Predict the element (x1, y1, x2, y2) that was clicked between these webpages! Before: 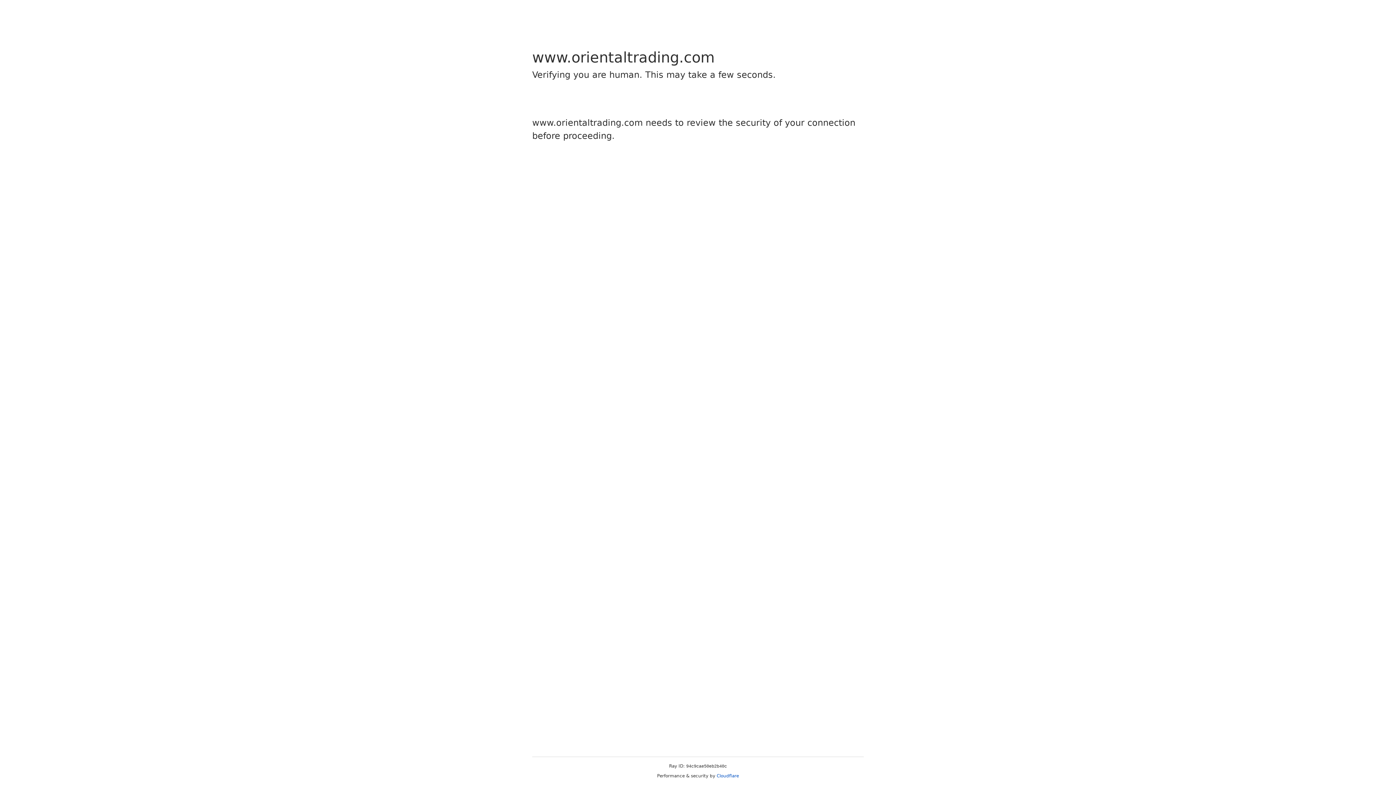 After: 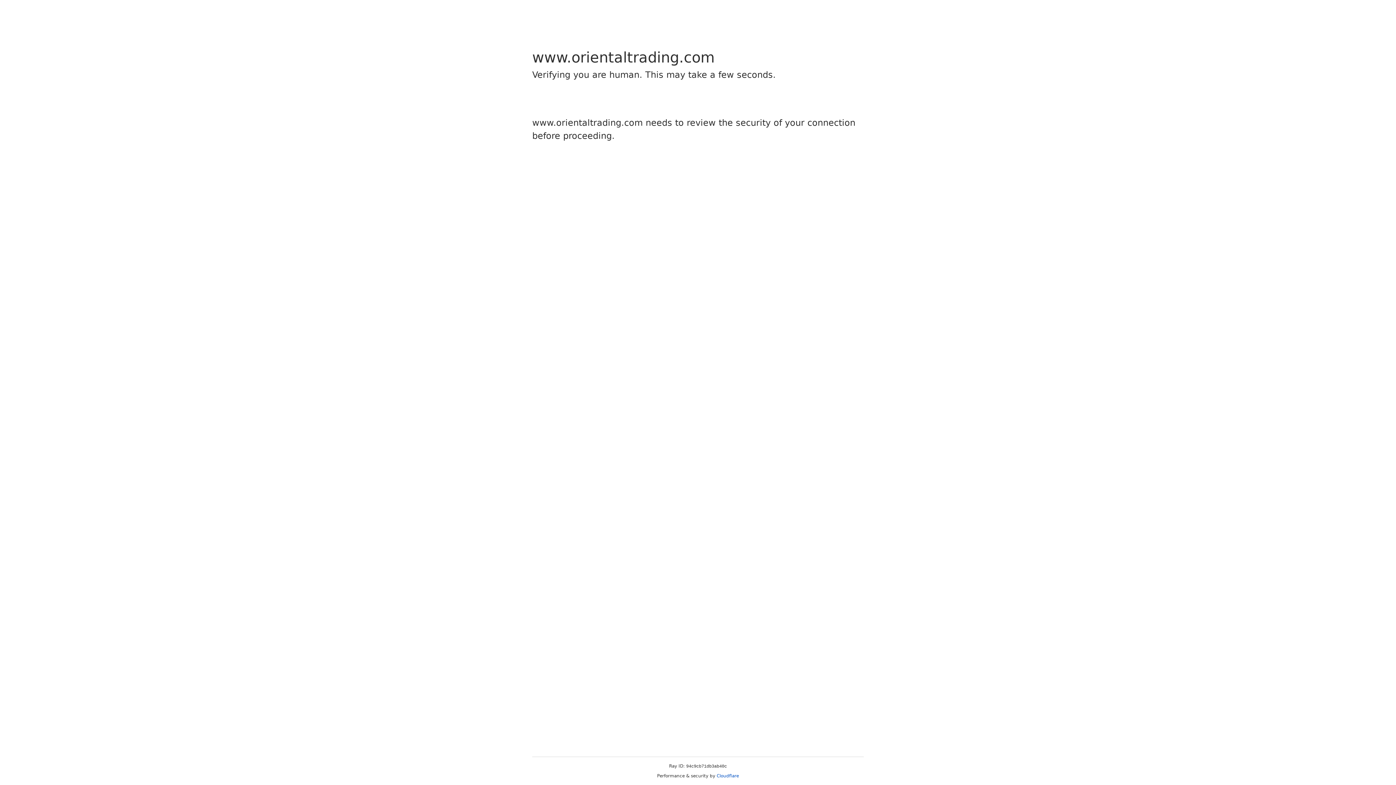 Action: label: Cloudflare bbox: (716, 773, 739, 778)